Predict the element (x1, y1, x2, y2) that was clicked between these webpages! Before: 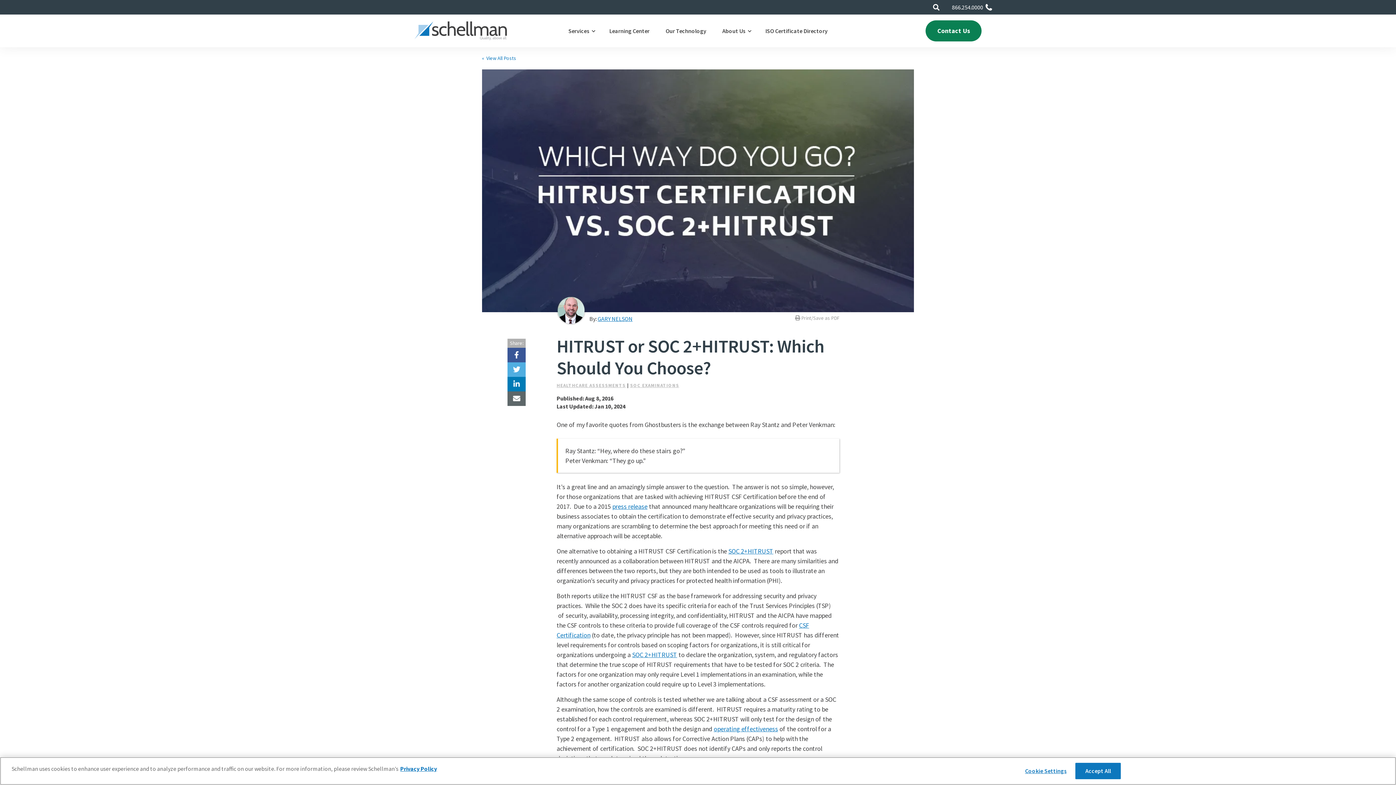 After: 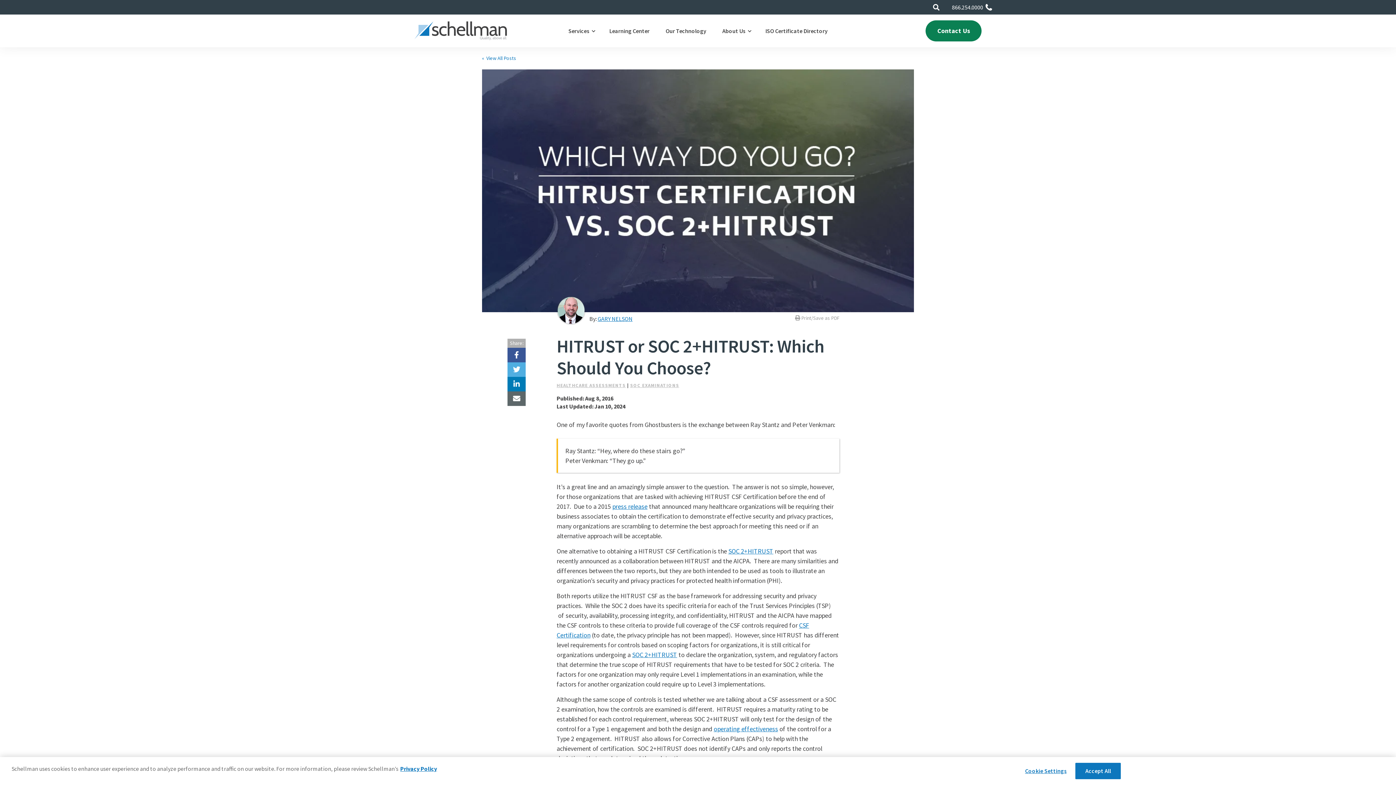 Action: label: 866.254.0000 bbox: (952, 3, 992, 10)